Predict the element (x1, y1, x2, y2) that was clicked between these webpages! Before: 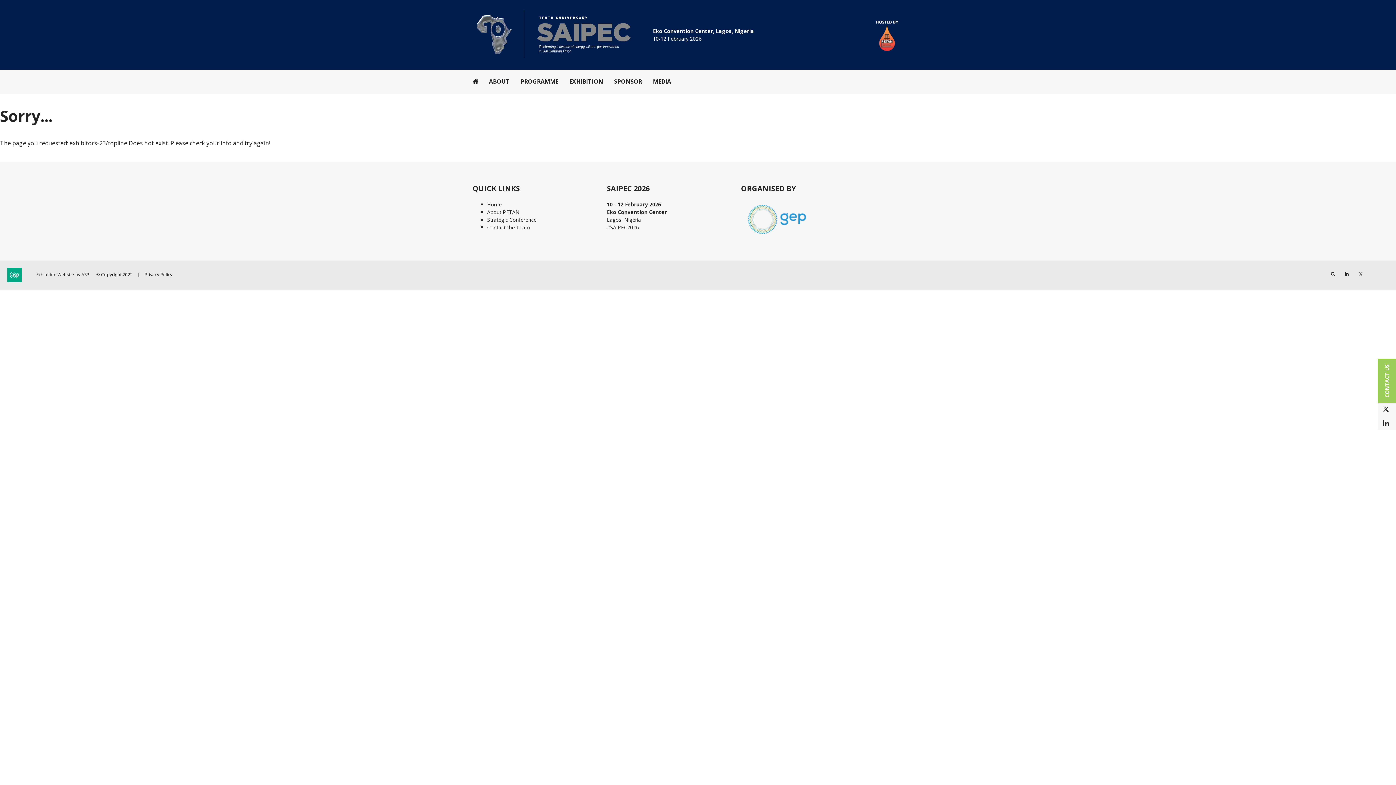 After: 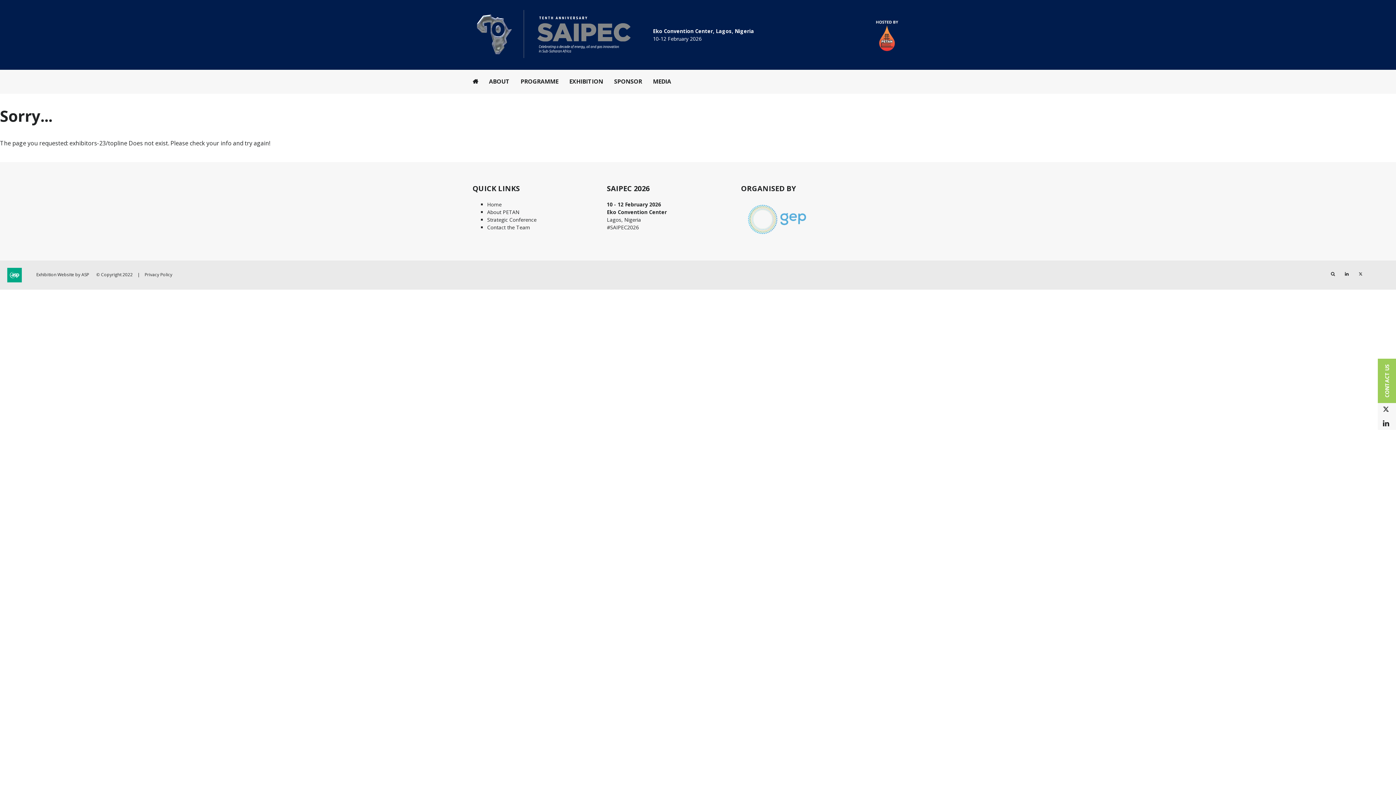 Action: bbox: (741, 231, 813, 238)